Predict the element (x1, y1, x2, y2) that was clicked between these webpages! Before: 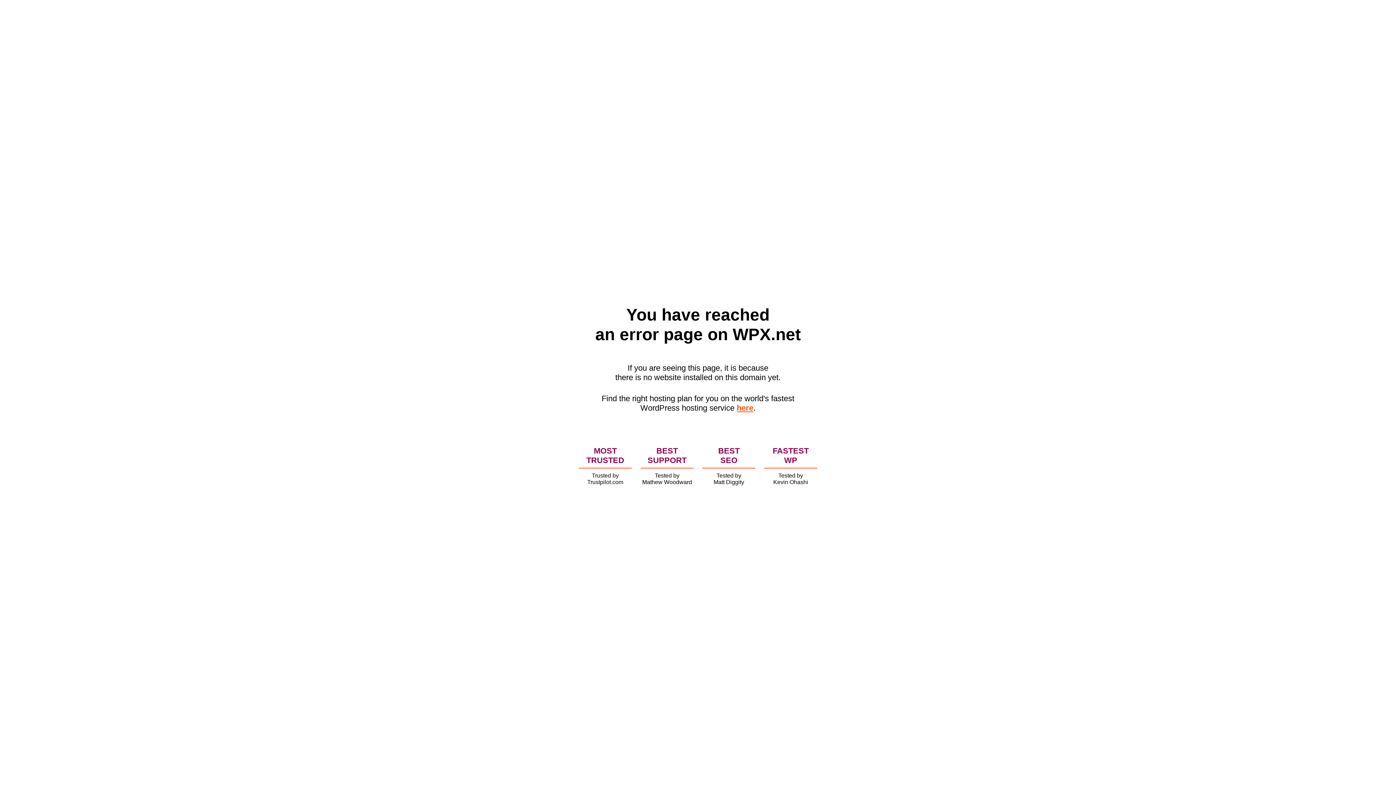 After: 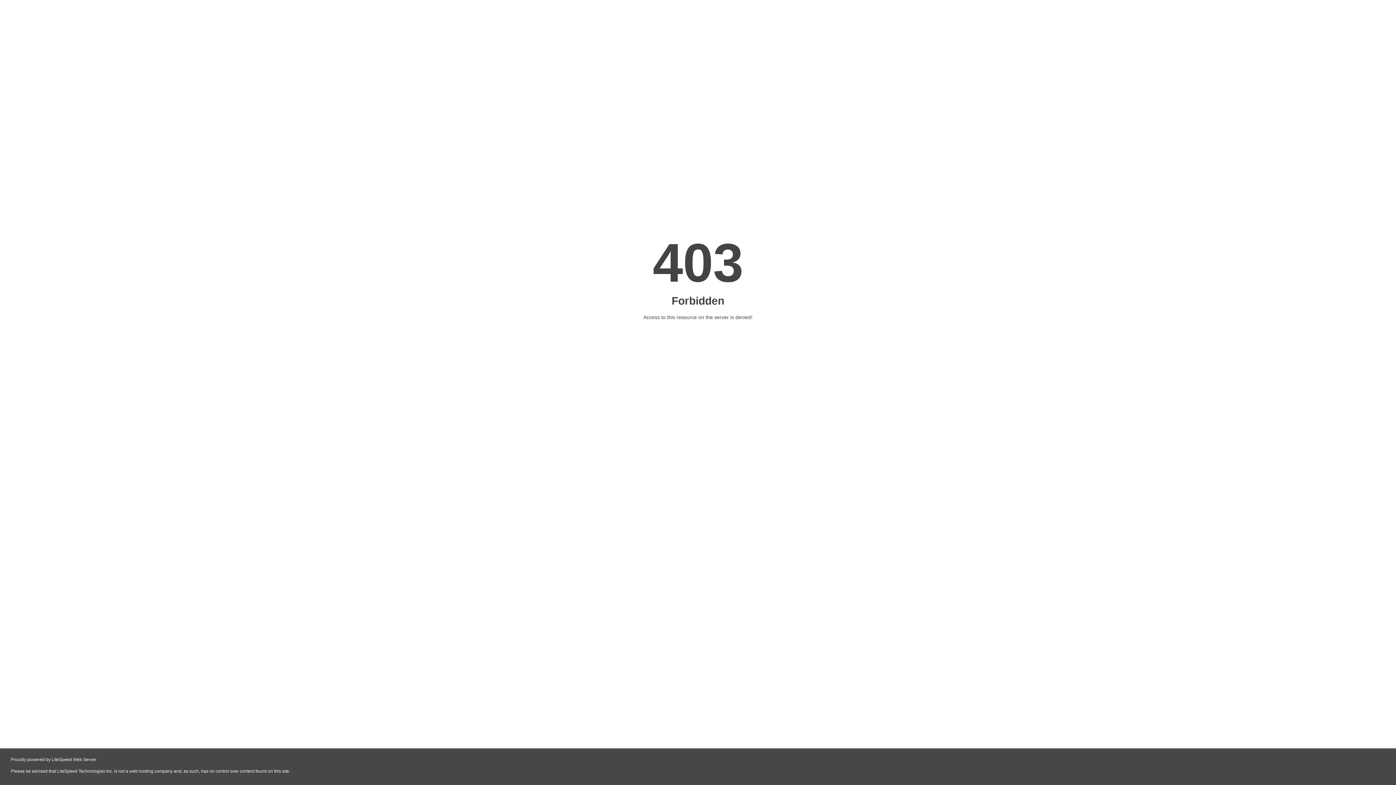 Action: label: here bbox: (736, 403, 753, 412)